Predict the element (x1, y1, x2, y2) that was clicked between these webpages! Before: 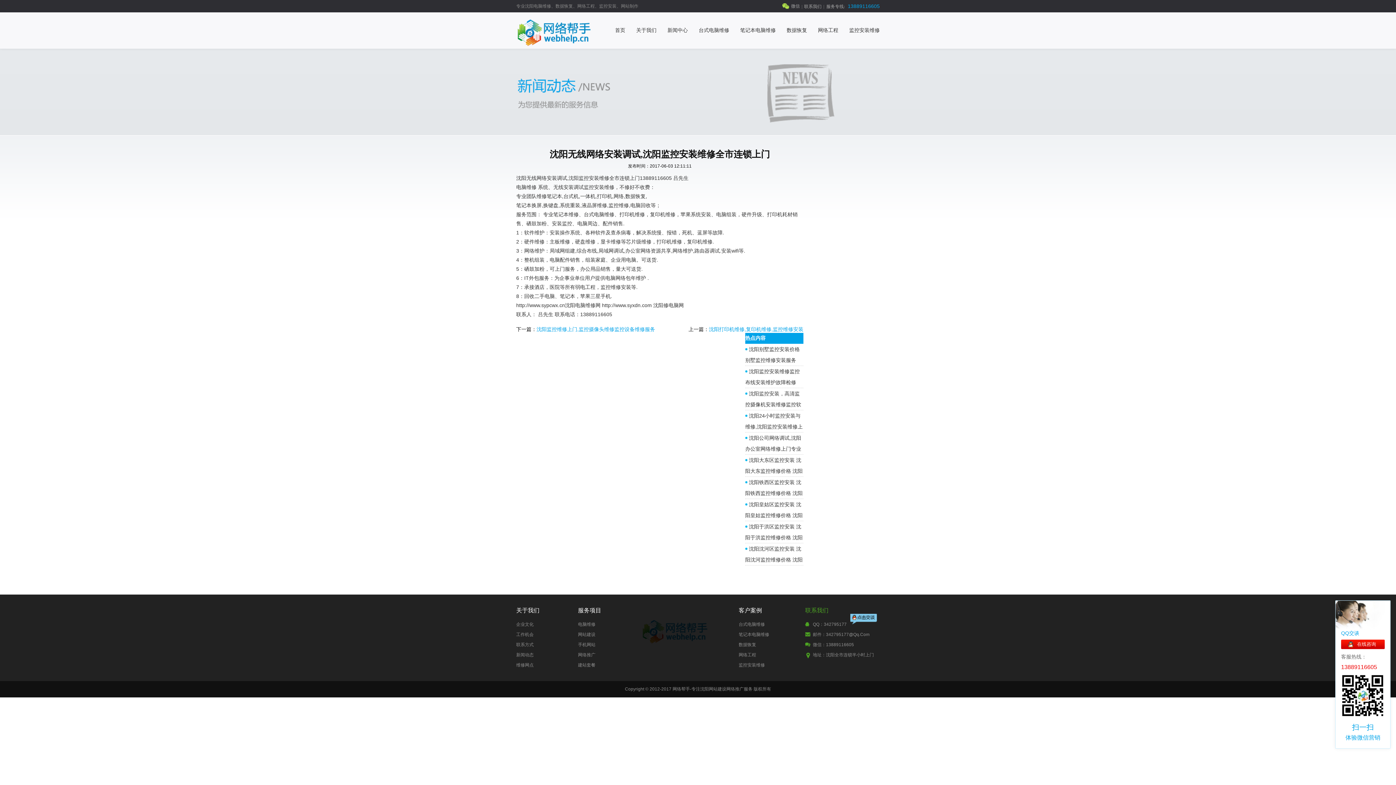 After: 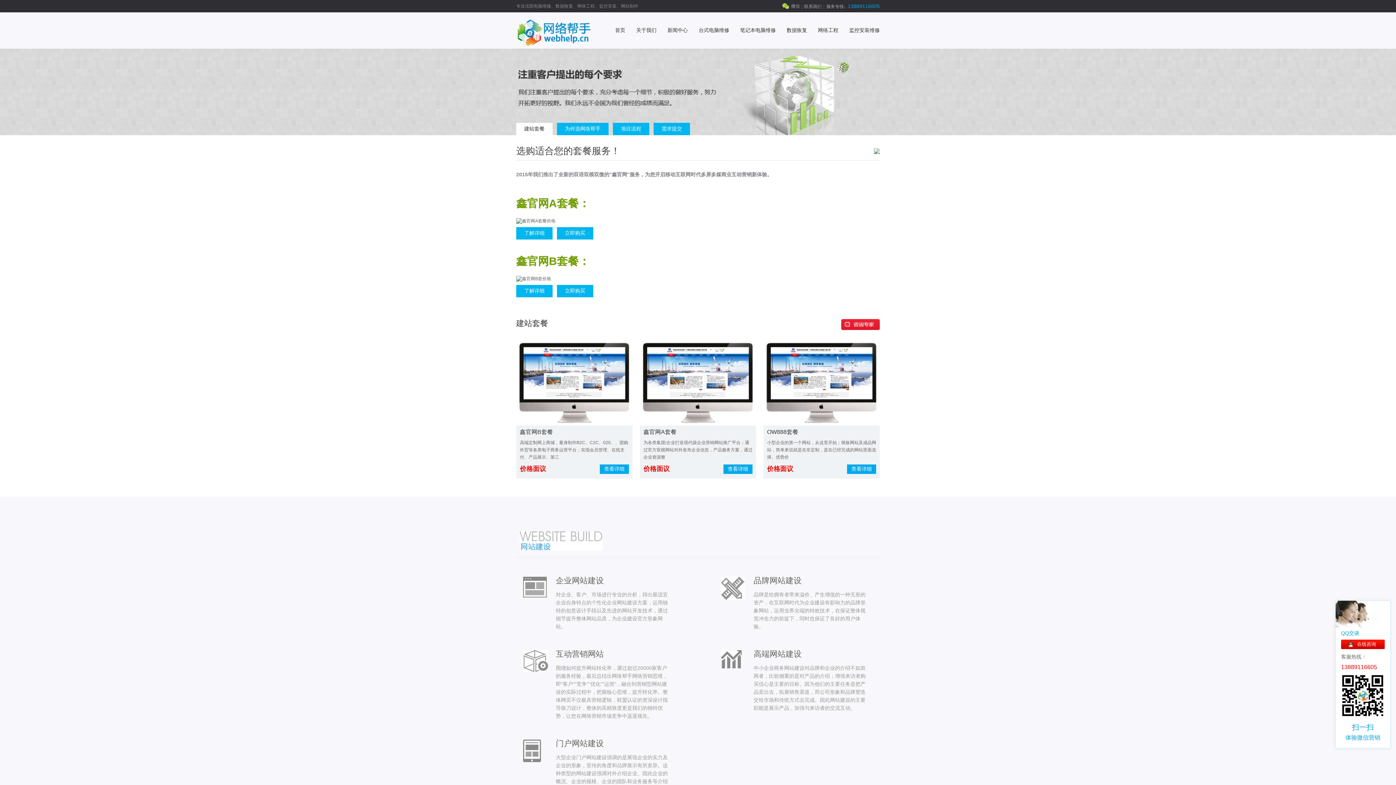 Action: label: 网站建设 bbox: (578, 632, 595, 637)